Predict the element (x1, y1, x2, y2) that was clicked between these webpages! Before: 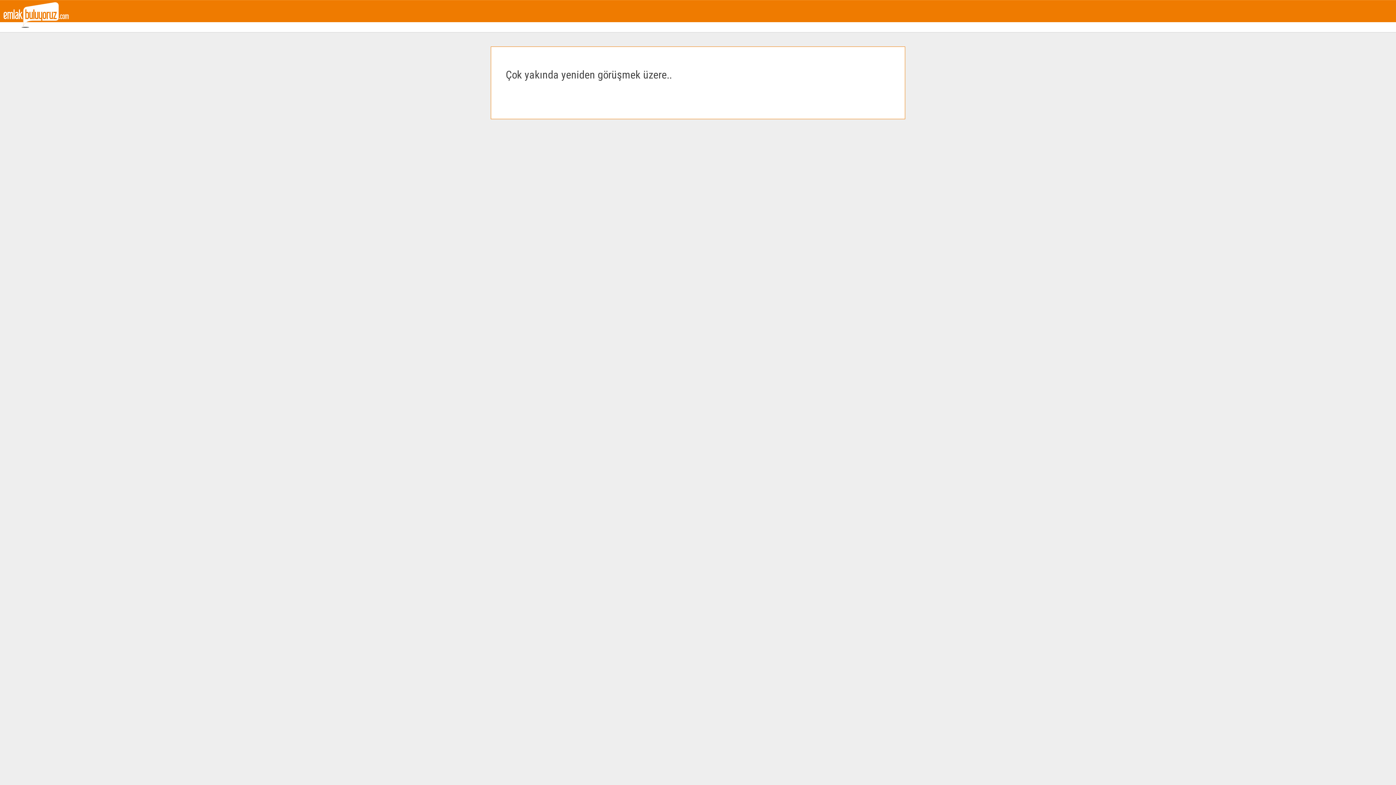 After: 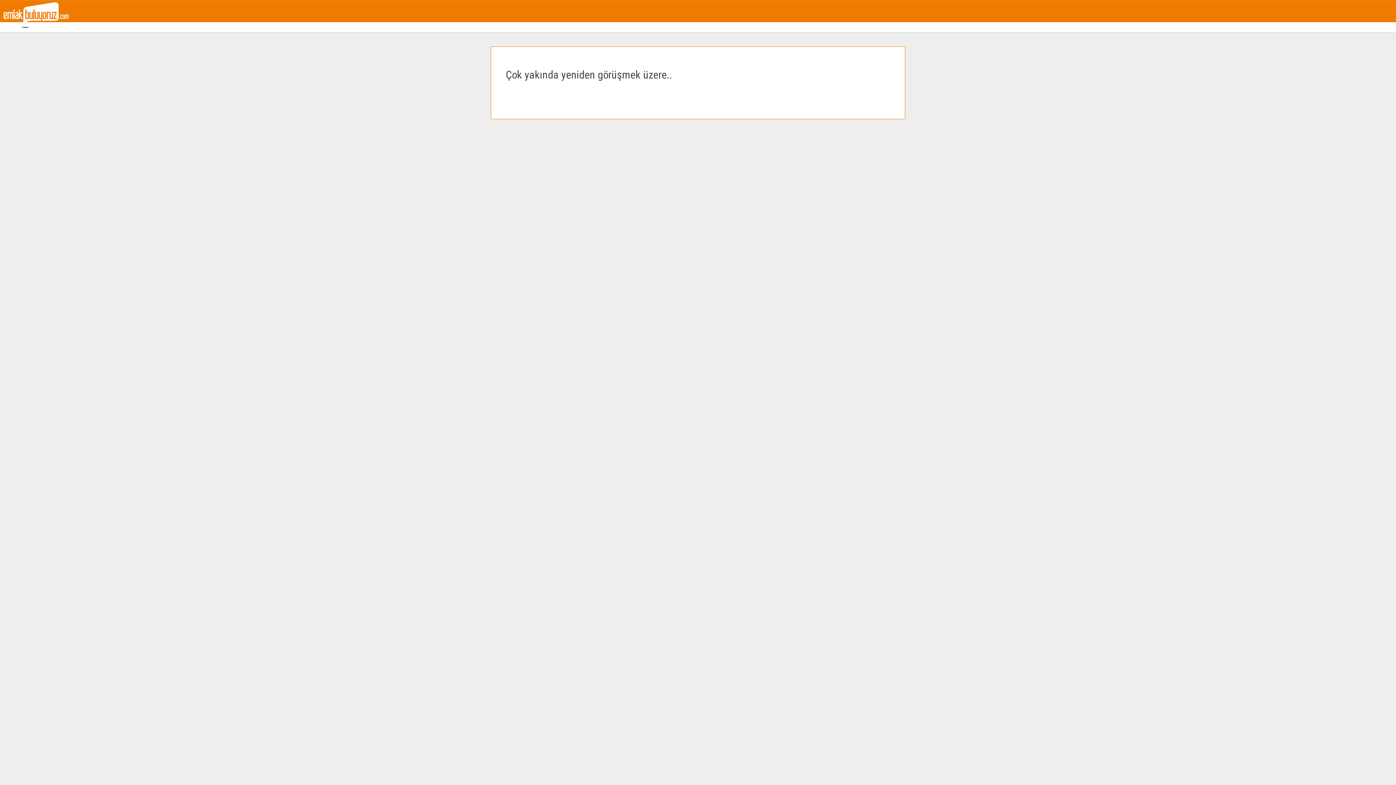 Action: bbox: (3, 11, 68, 17)